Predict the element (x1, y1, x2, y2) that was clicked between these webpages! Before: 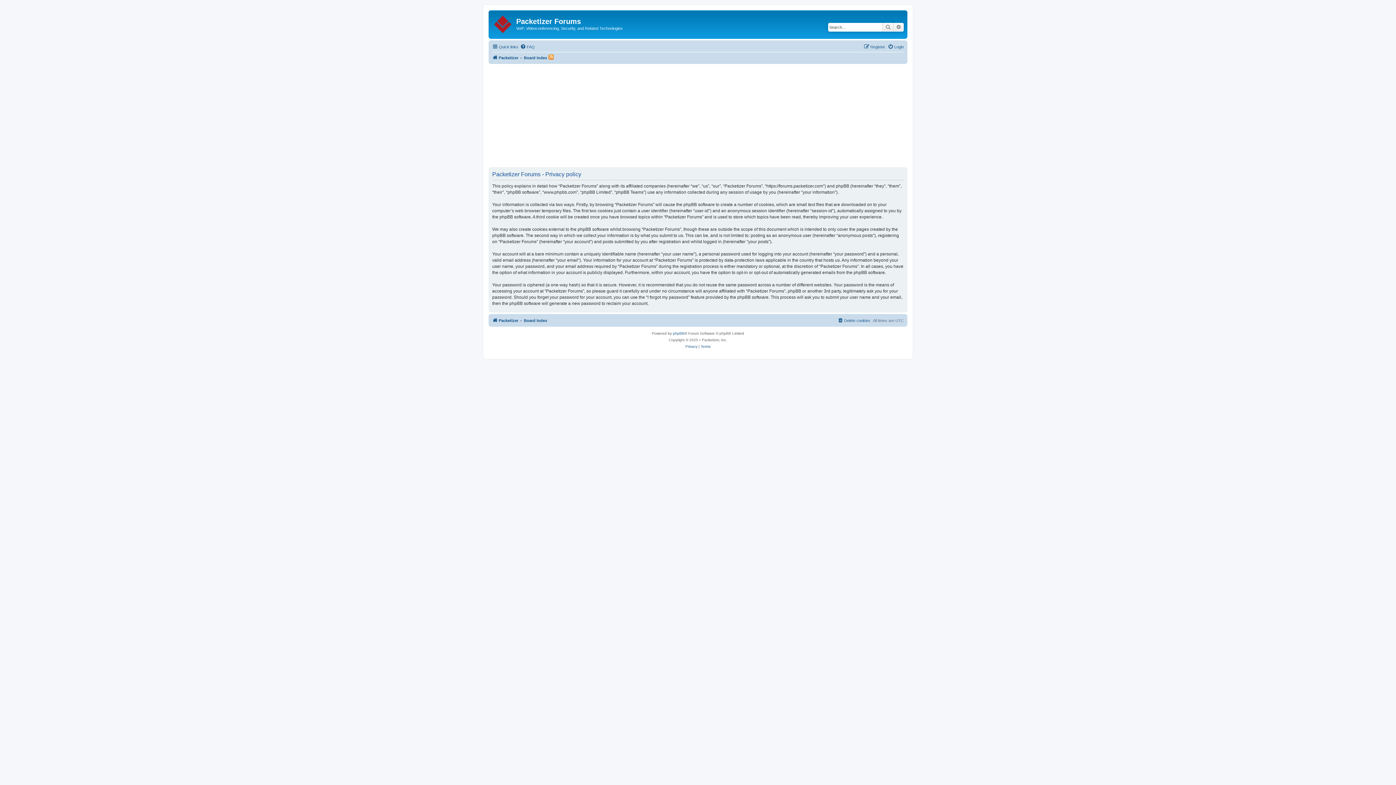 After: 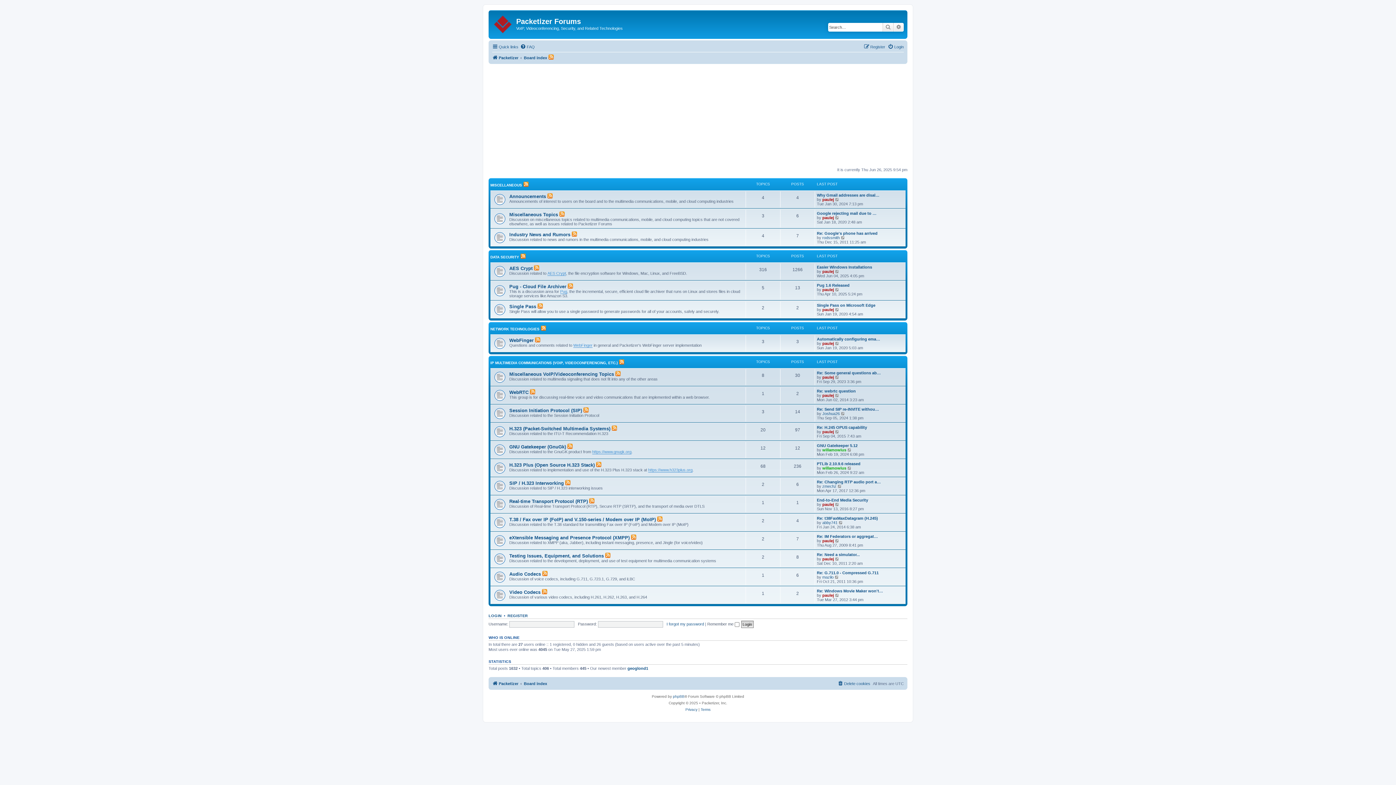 Action: label: Board index bbox: (524, 316, 547, 324)